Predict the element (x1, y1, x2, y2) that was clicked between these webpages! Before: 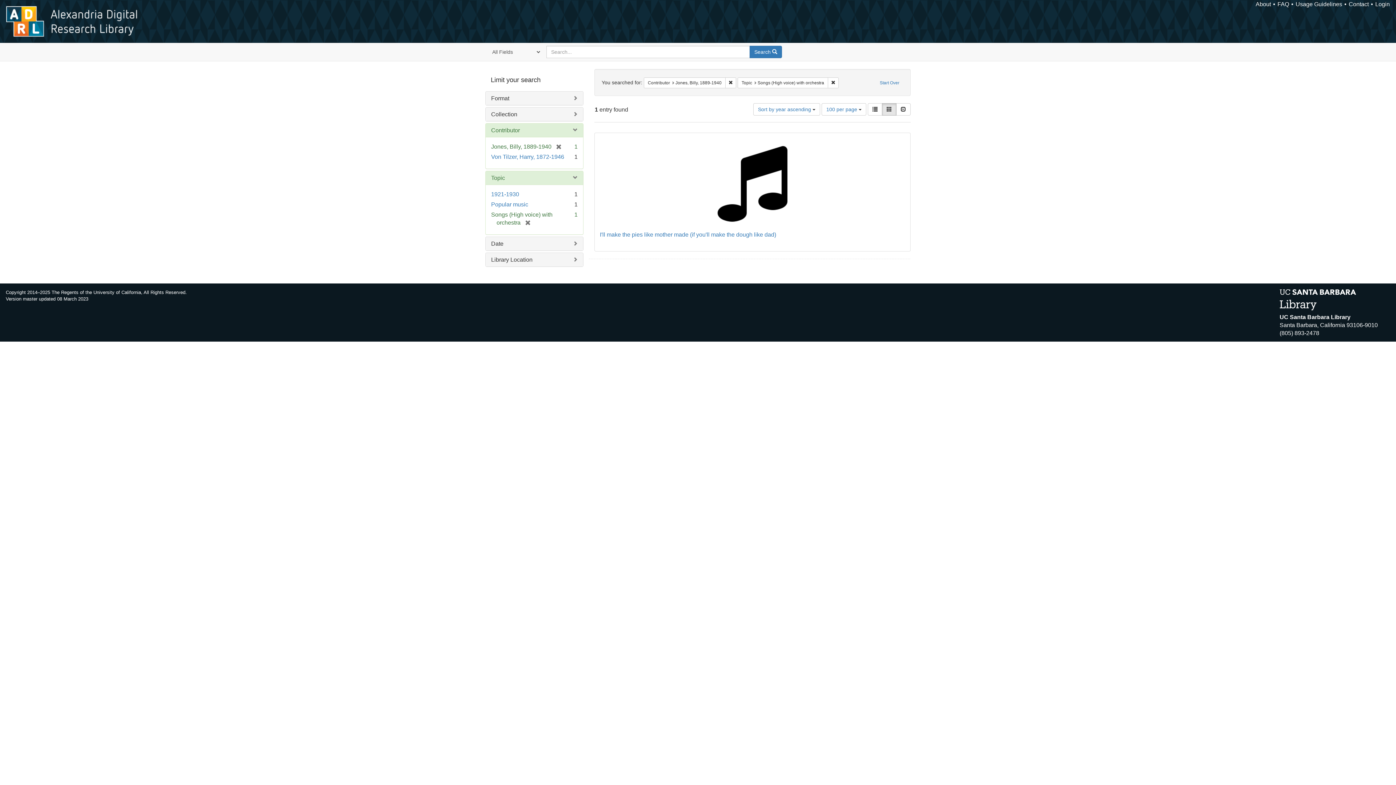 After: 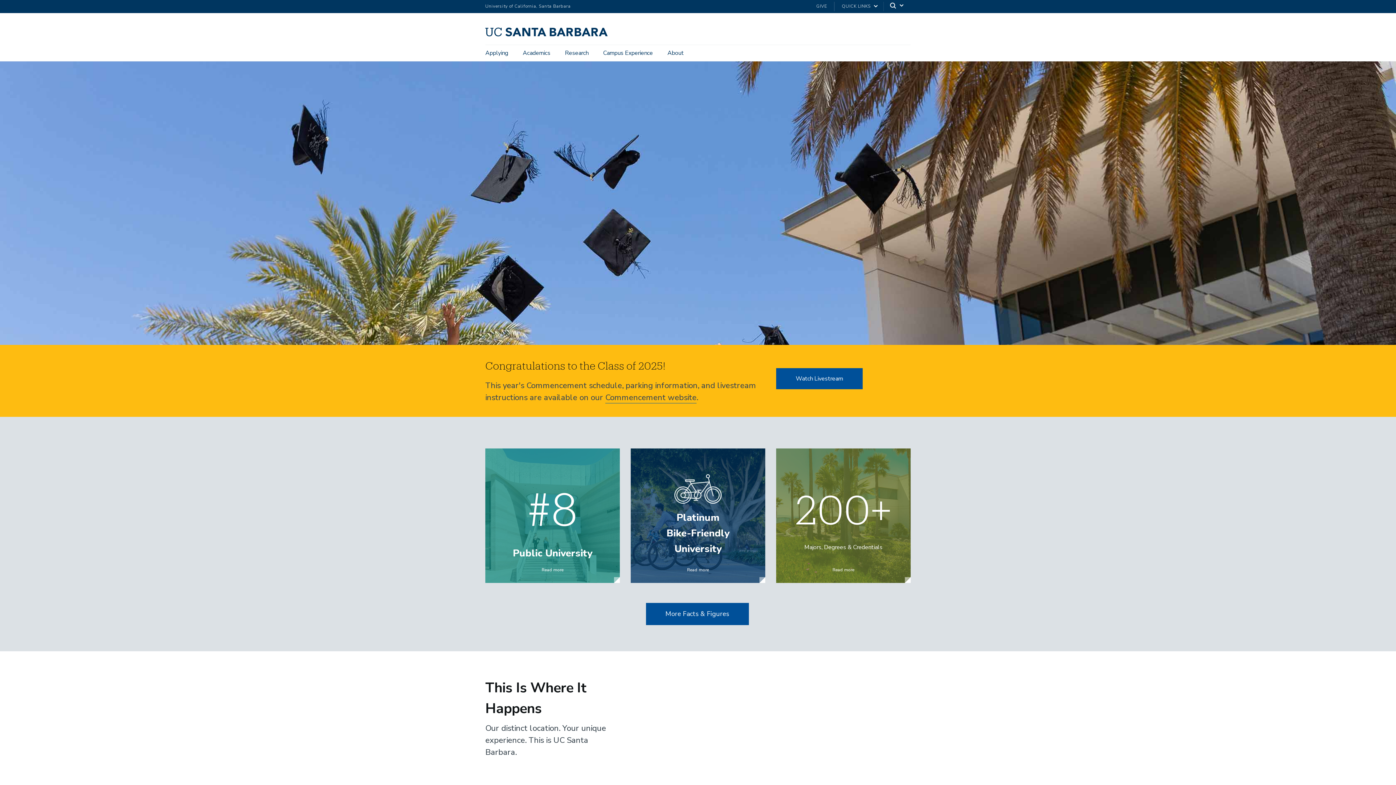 Action: label: UC Santa Barbara Library
Santa Barbara, California 93106-9010
(805) 893-2478 bbox: (1280, 313, 1396, 337)